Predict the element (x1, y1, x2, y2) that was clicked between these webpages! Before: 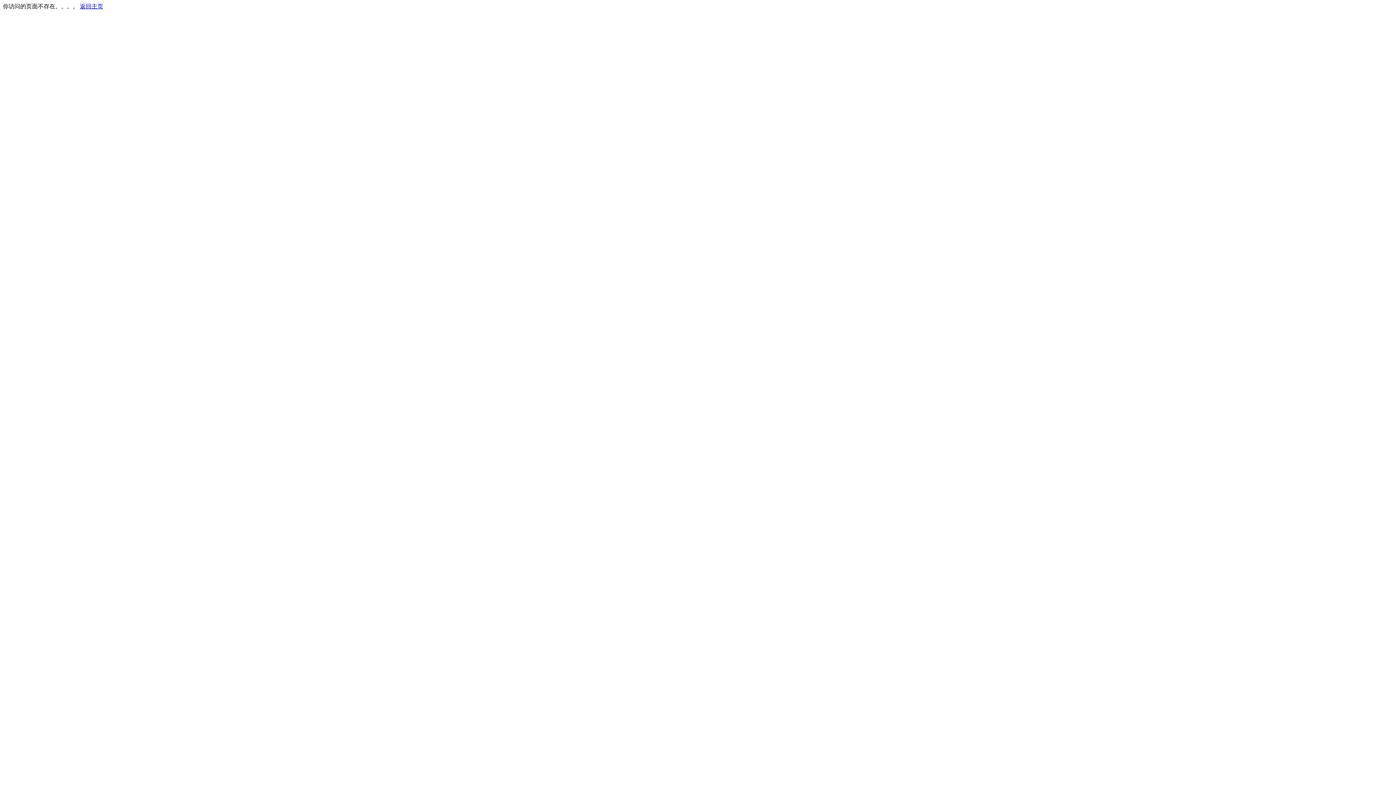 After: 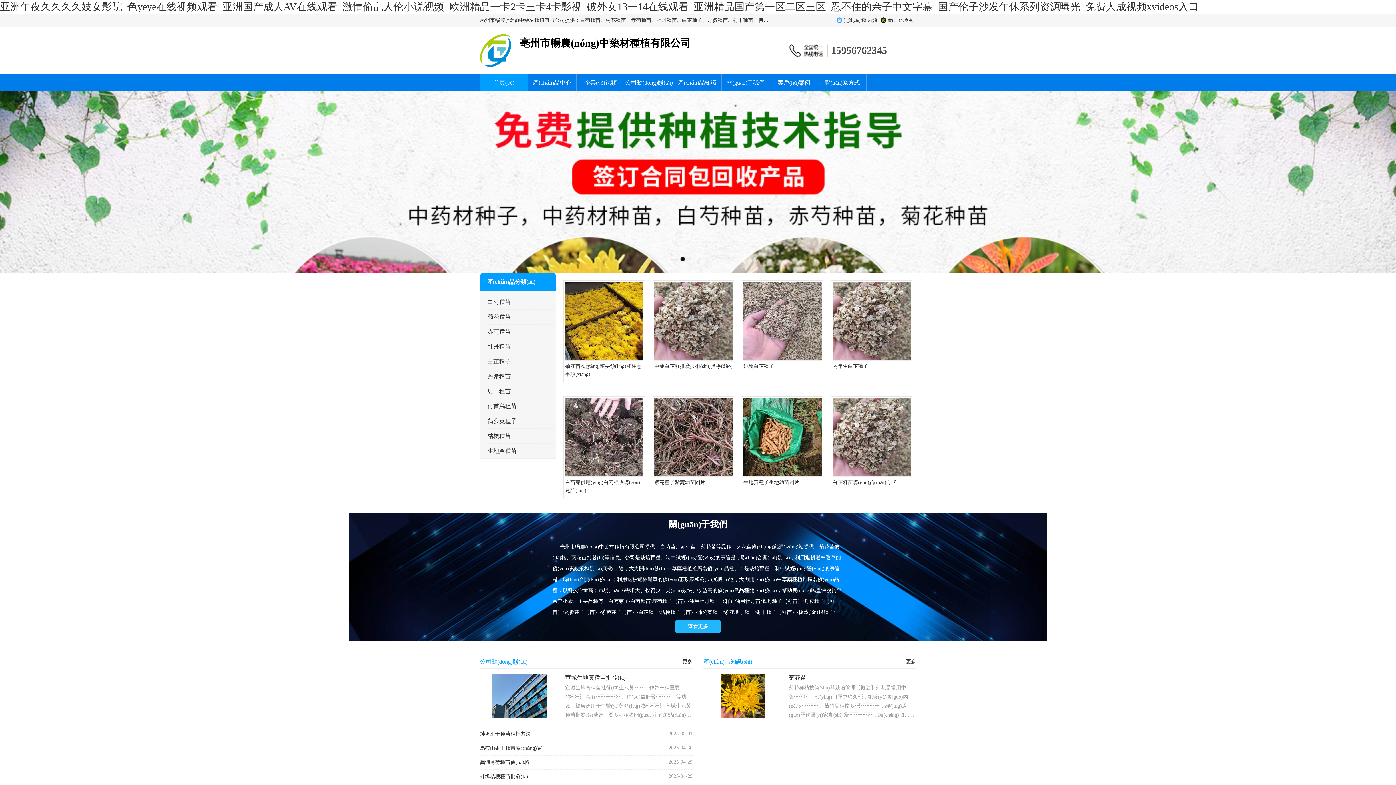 Action: label: 返回主页 bbox: (80, 3, 103, 9)